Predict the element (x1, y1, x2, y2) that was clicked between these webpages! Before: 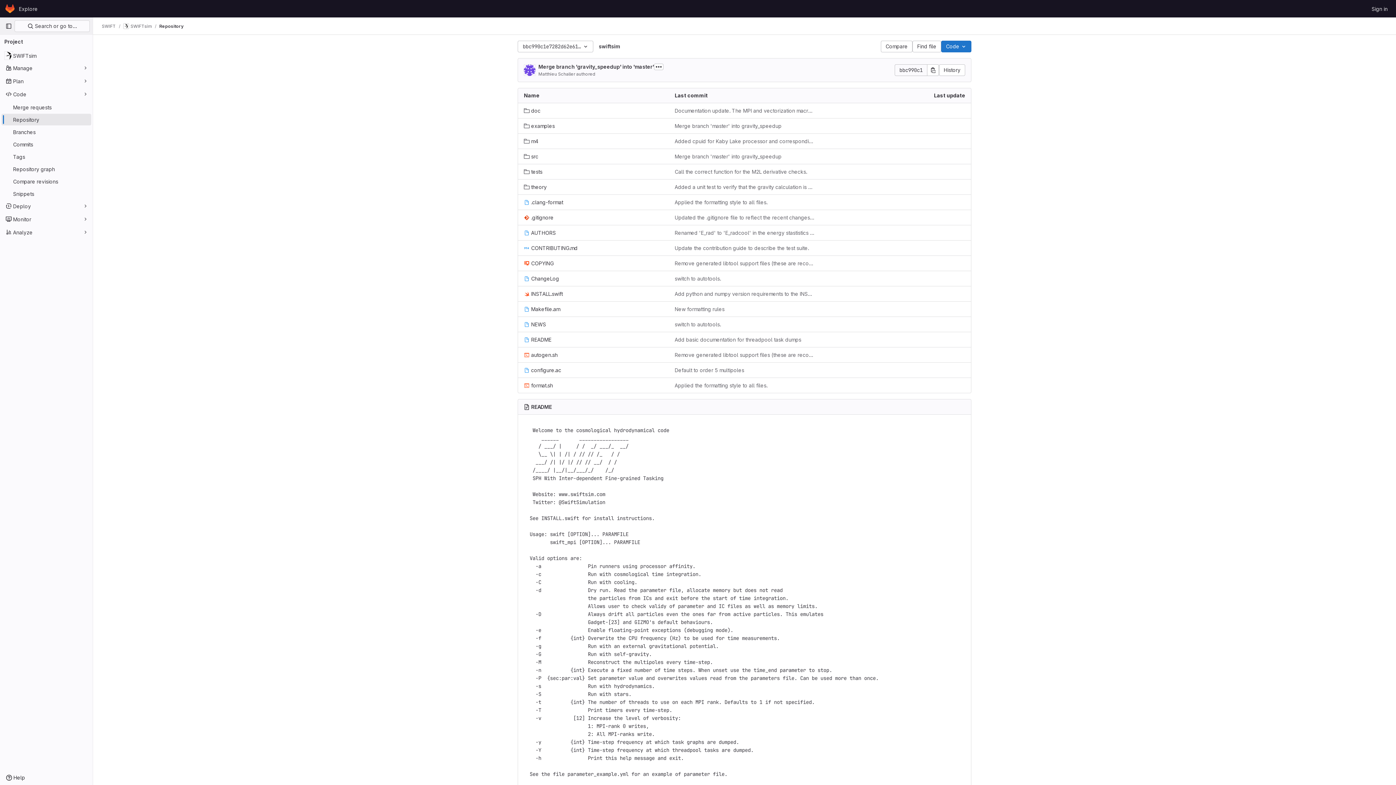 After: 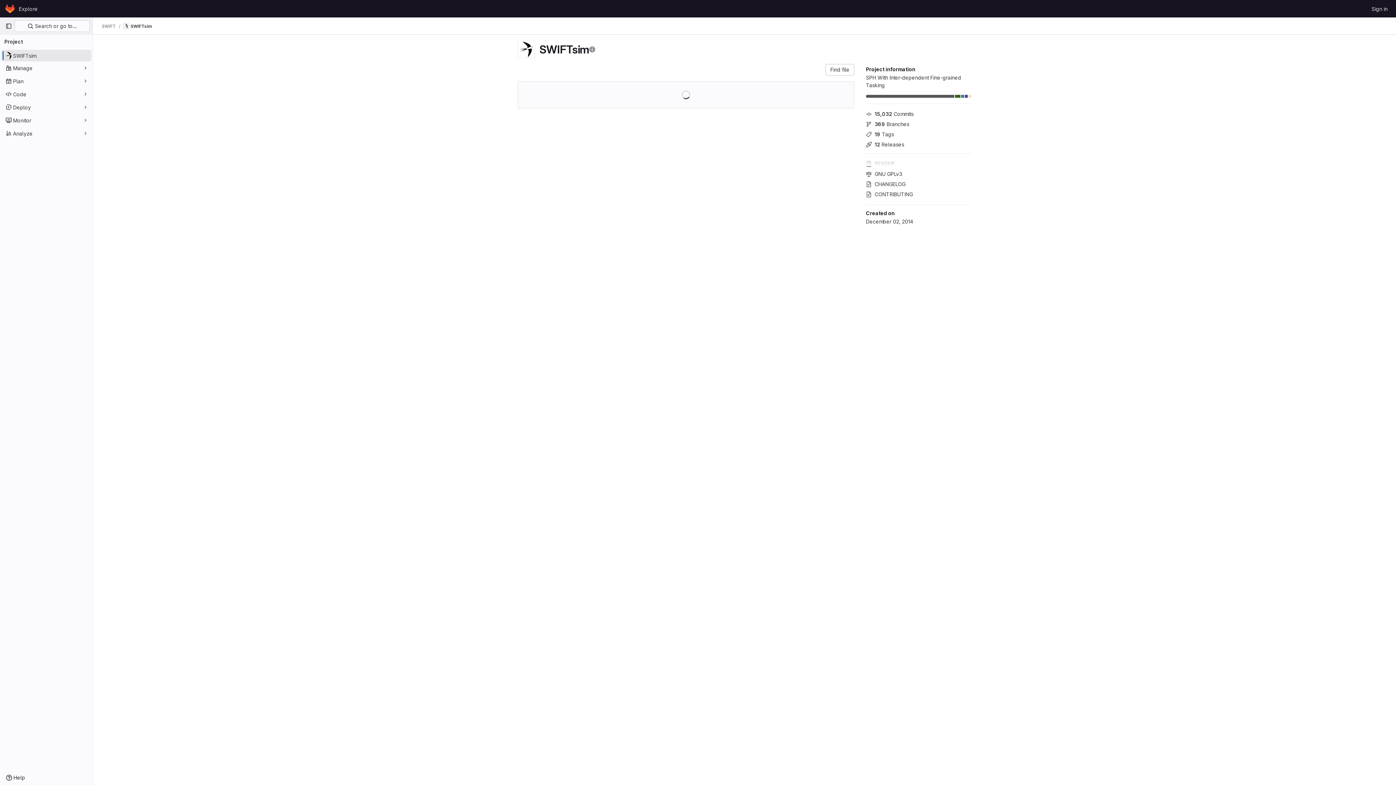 Action: bbox: (1, 49, 91, 61) label: SWIFTsim